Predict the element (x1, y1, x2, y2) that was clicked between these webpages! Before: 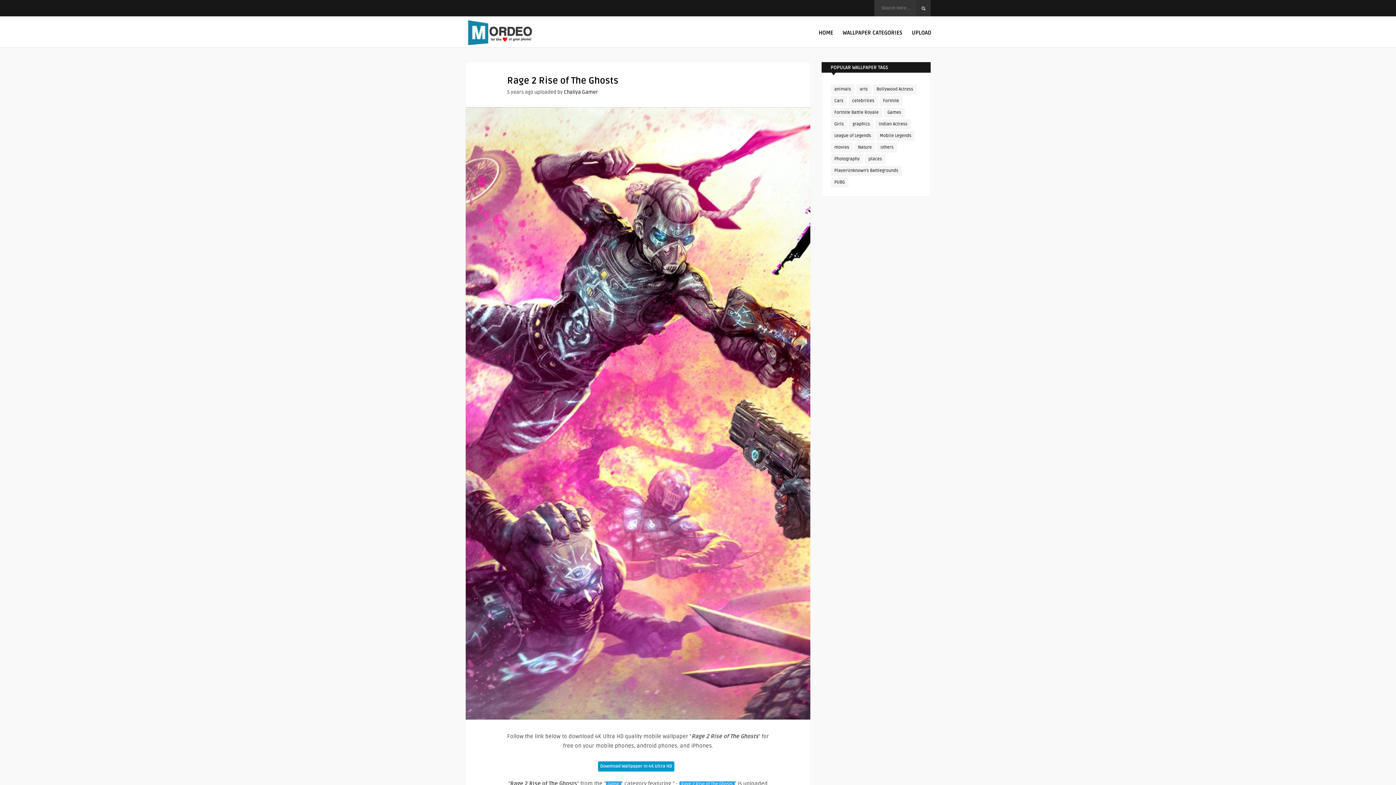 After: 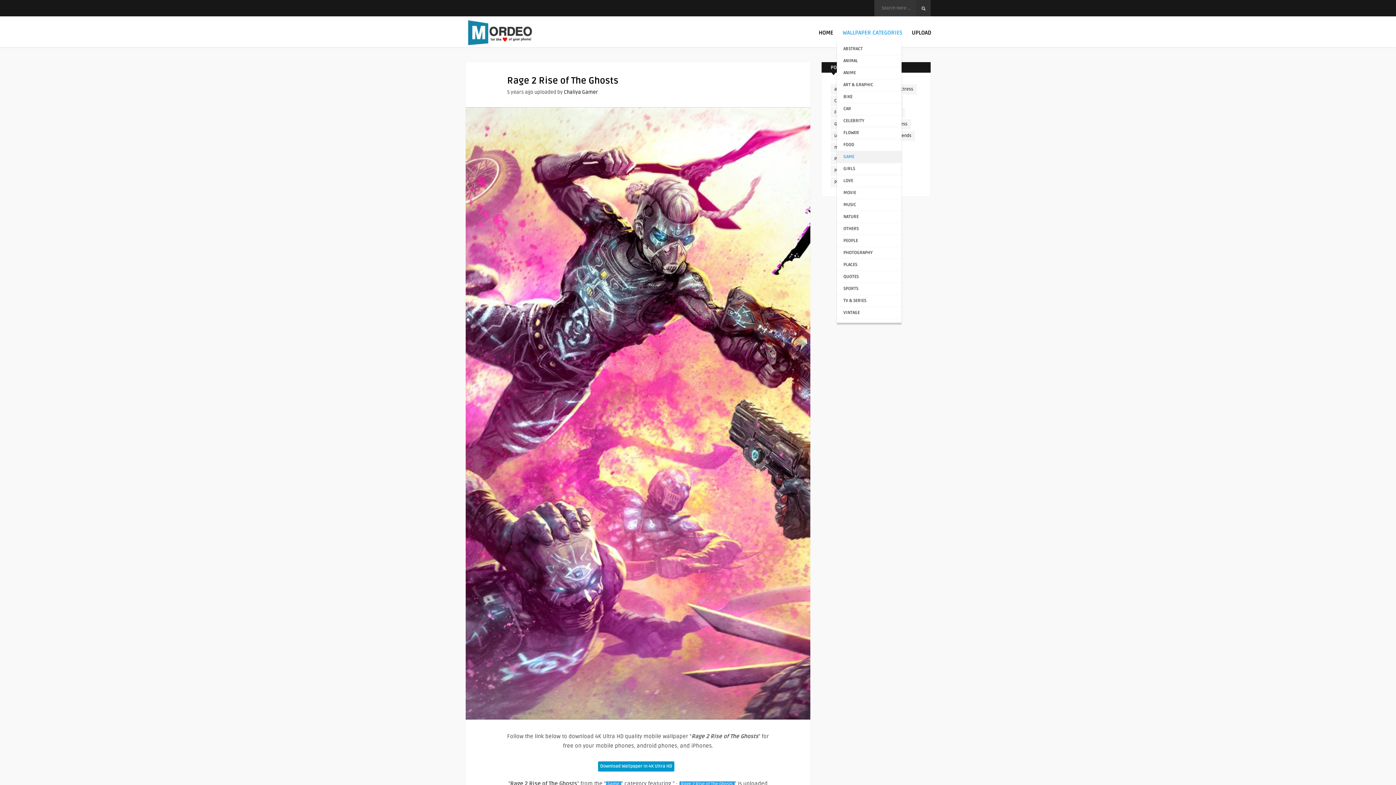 Action: label: WALLPAPER CATEGORIES bbox: (840, 24, 905, 39)